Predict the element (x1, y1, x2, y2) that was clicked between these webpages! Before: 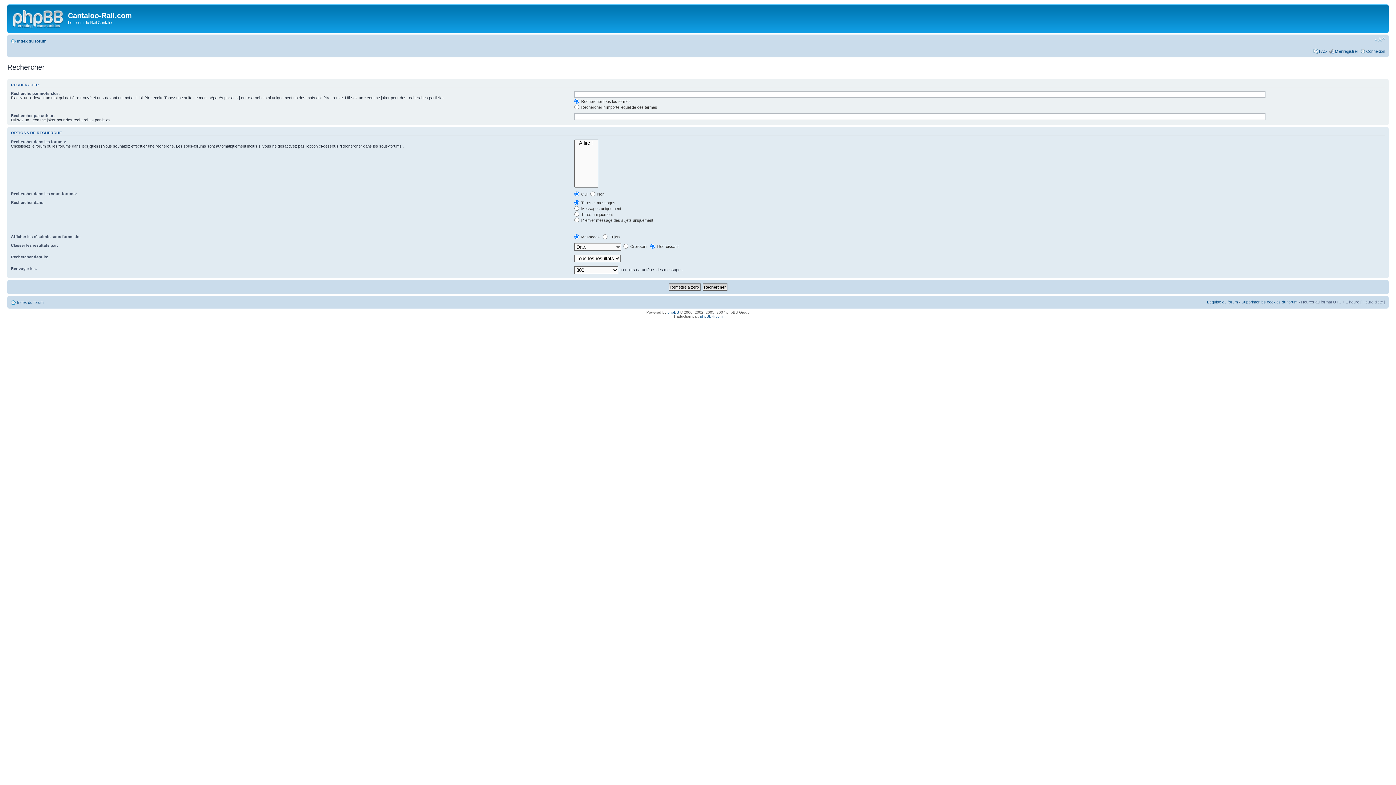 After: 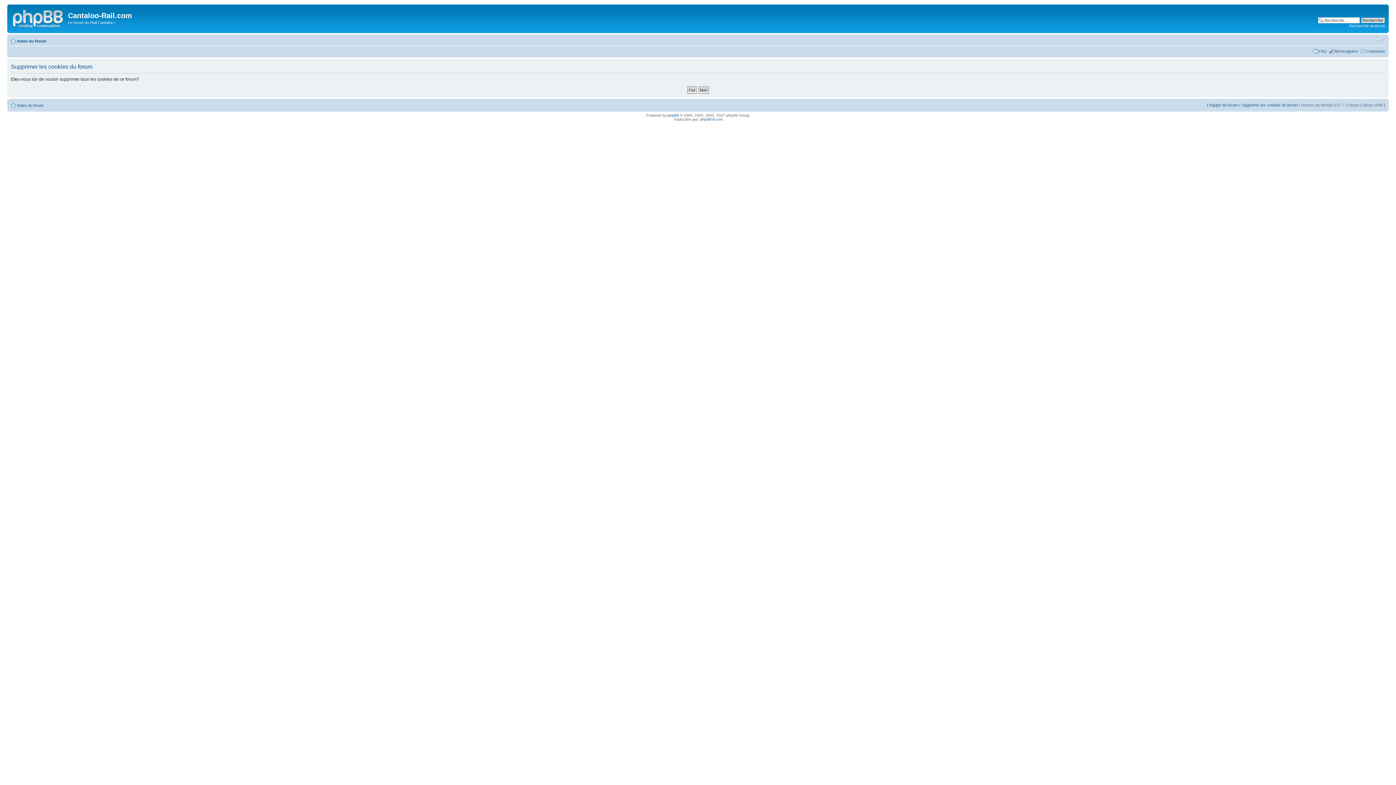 Action: label: Supprimer les cookies du forum bbox: (1241, 299, 1297, 304)